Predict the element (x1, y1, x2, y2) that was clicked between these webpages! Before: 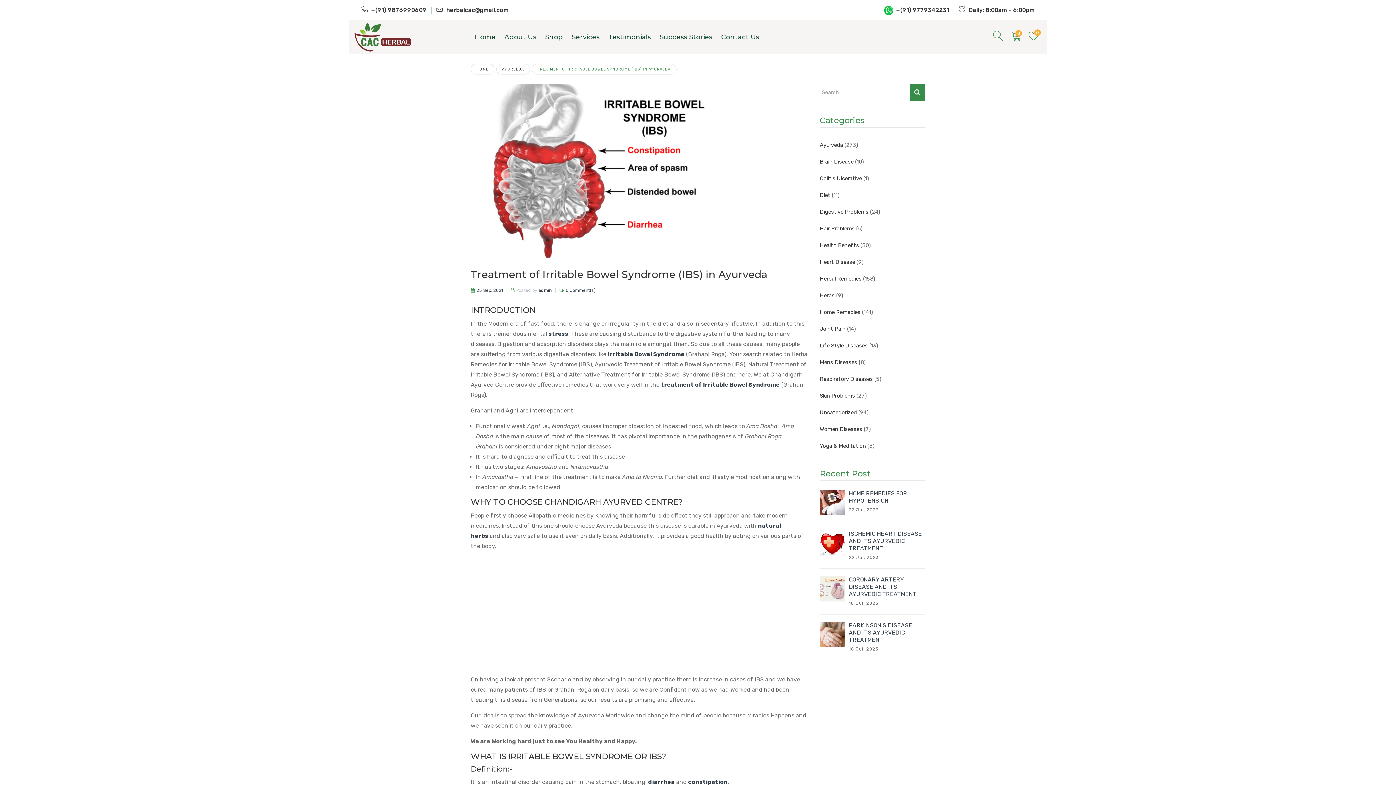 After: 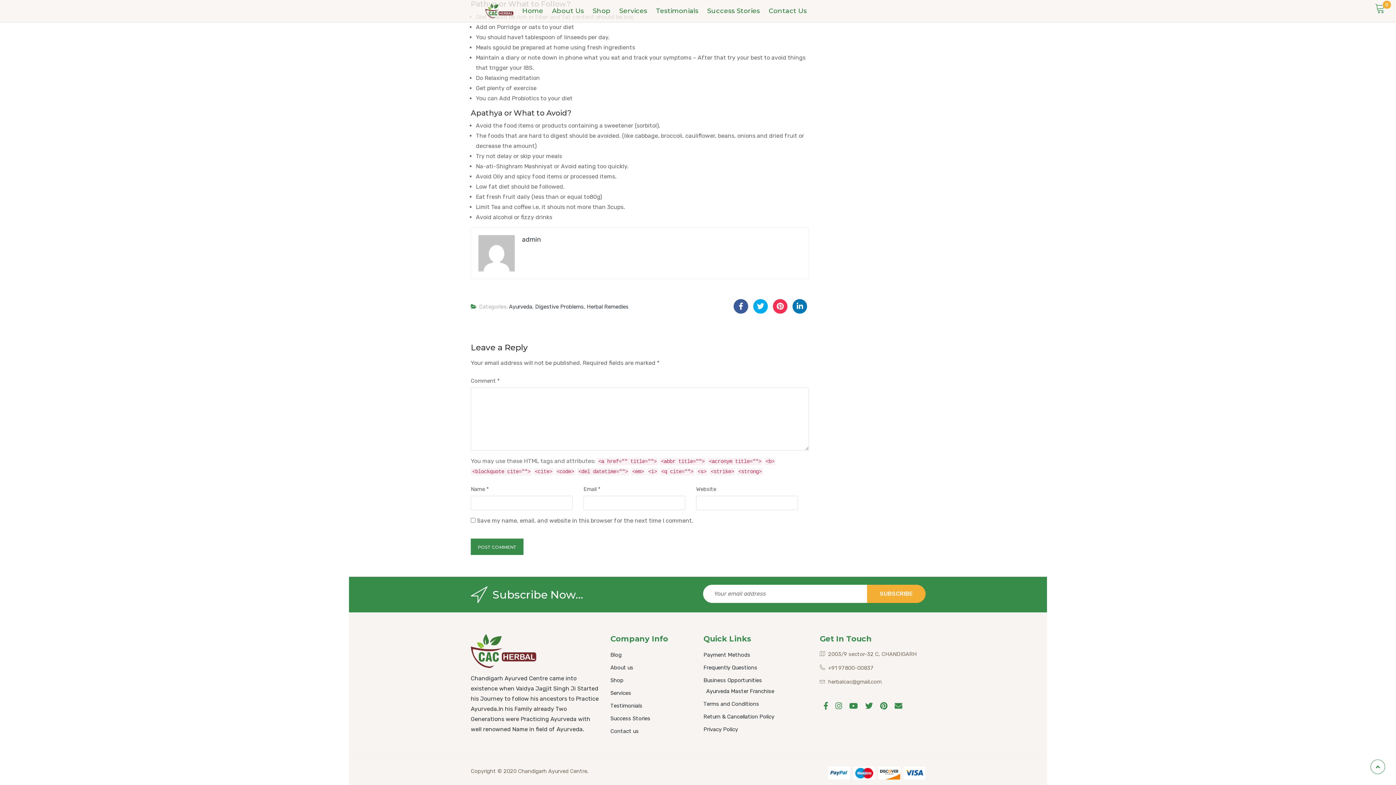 Action: bbox: (565, 287, 595, 292) label: 0 Comment(s)